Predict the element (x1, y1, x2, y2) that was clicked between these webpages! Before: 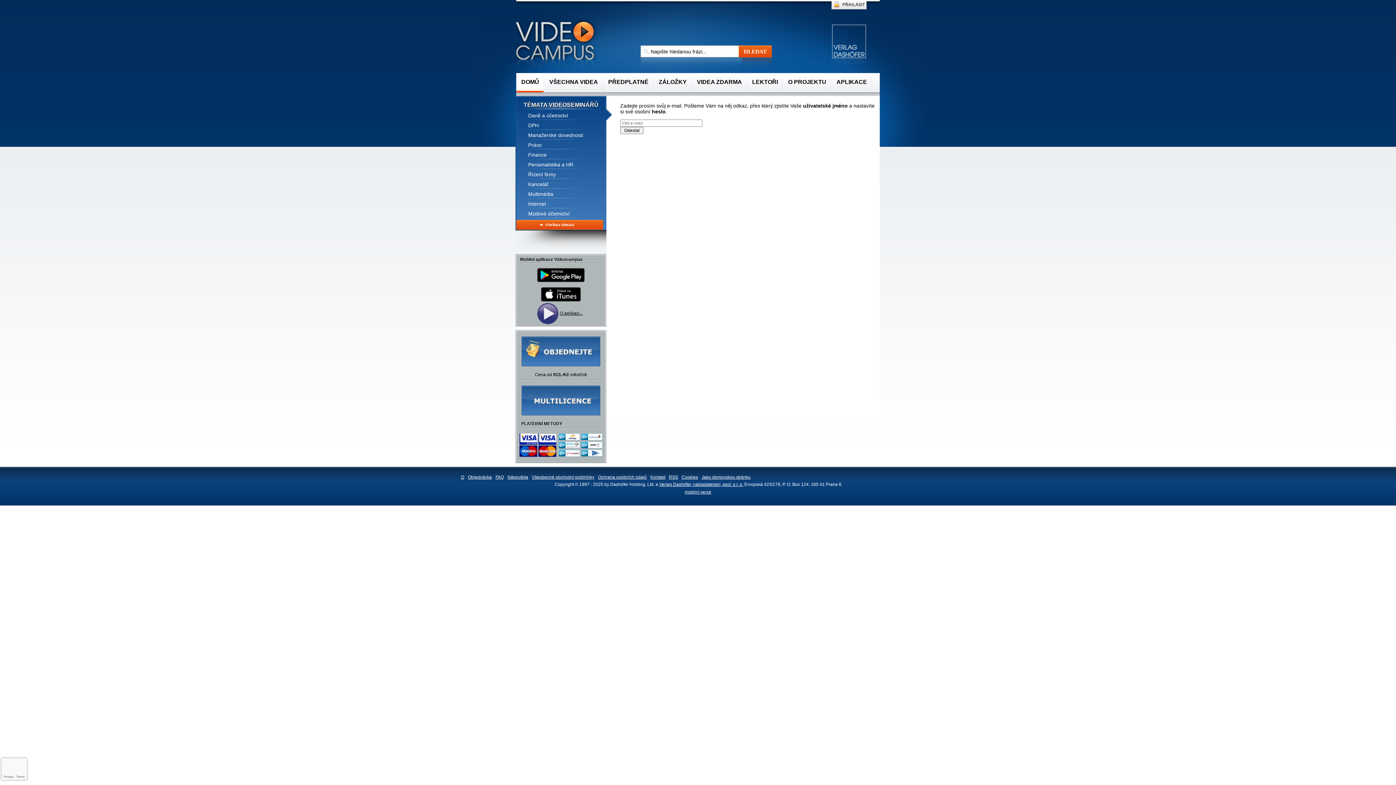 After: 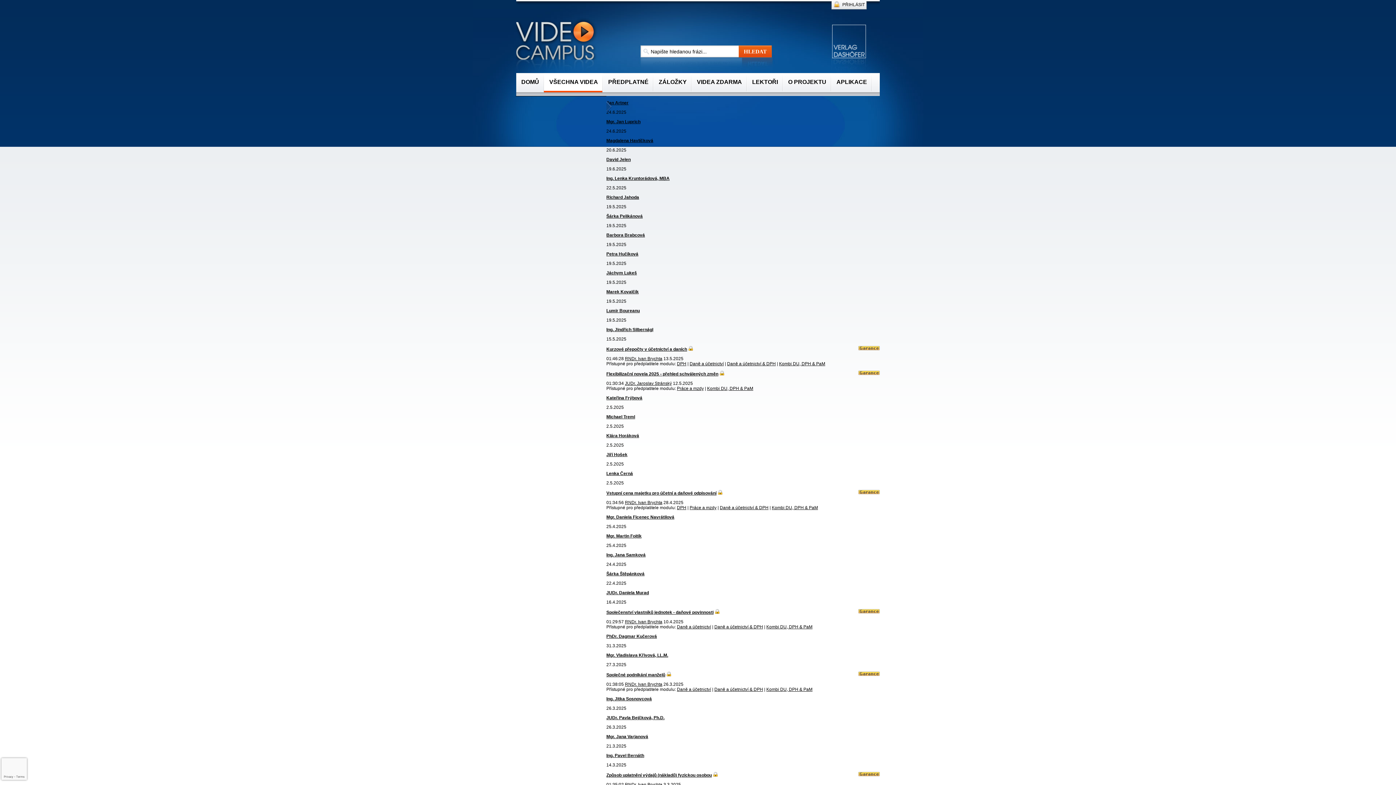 Action: bbox: (525, 199, 597, 208) label: Internet